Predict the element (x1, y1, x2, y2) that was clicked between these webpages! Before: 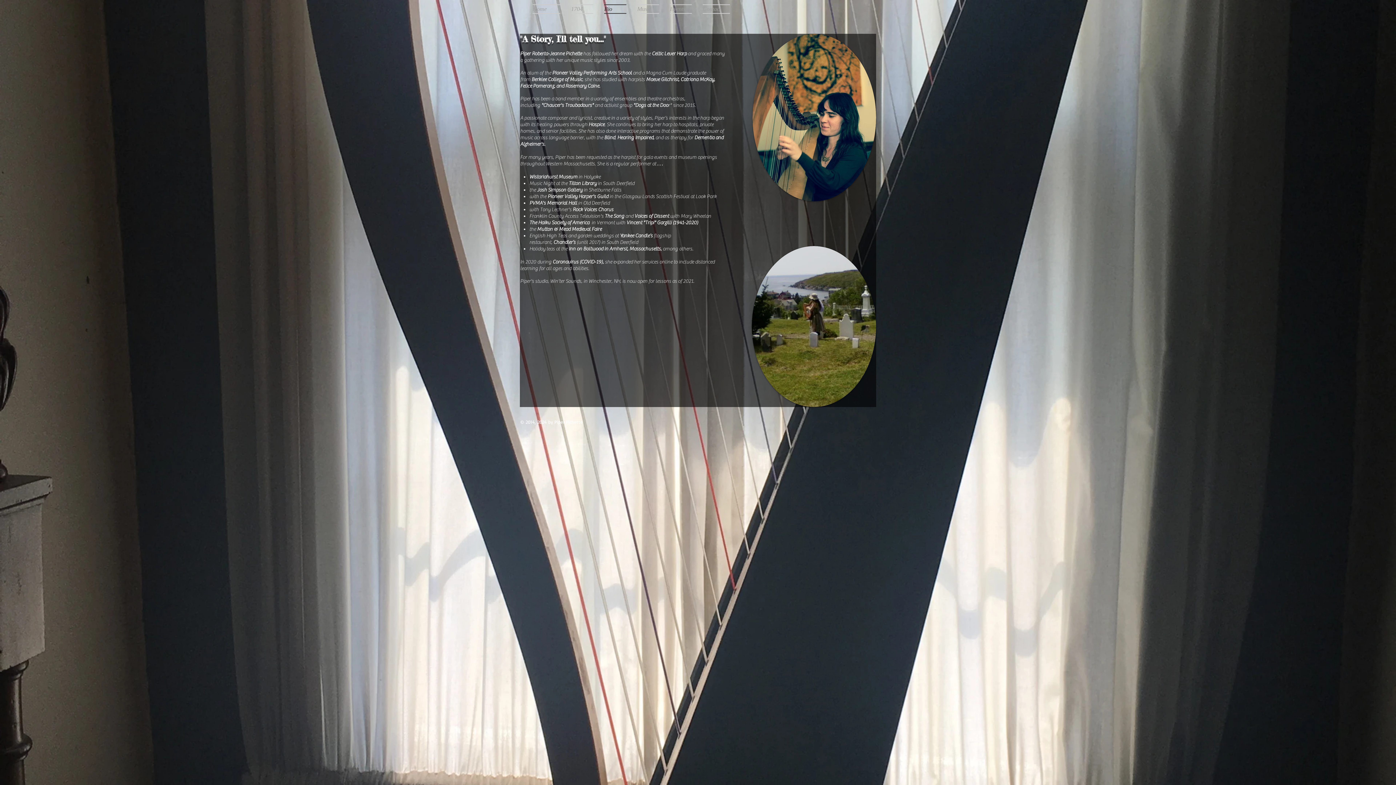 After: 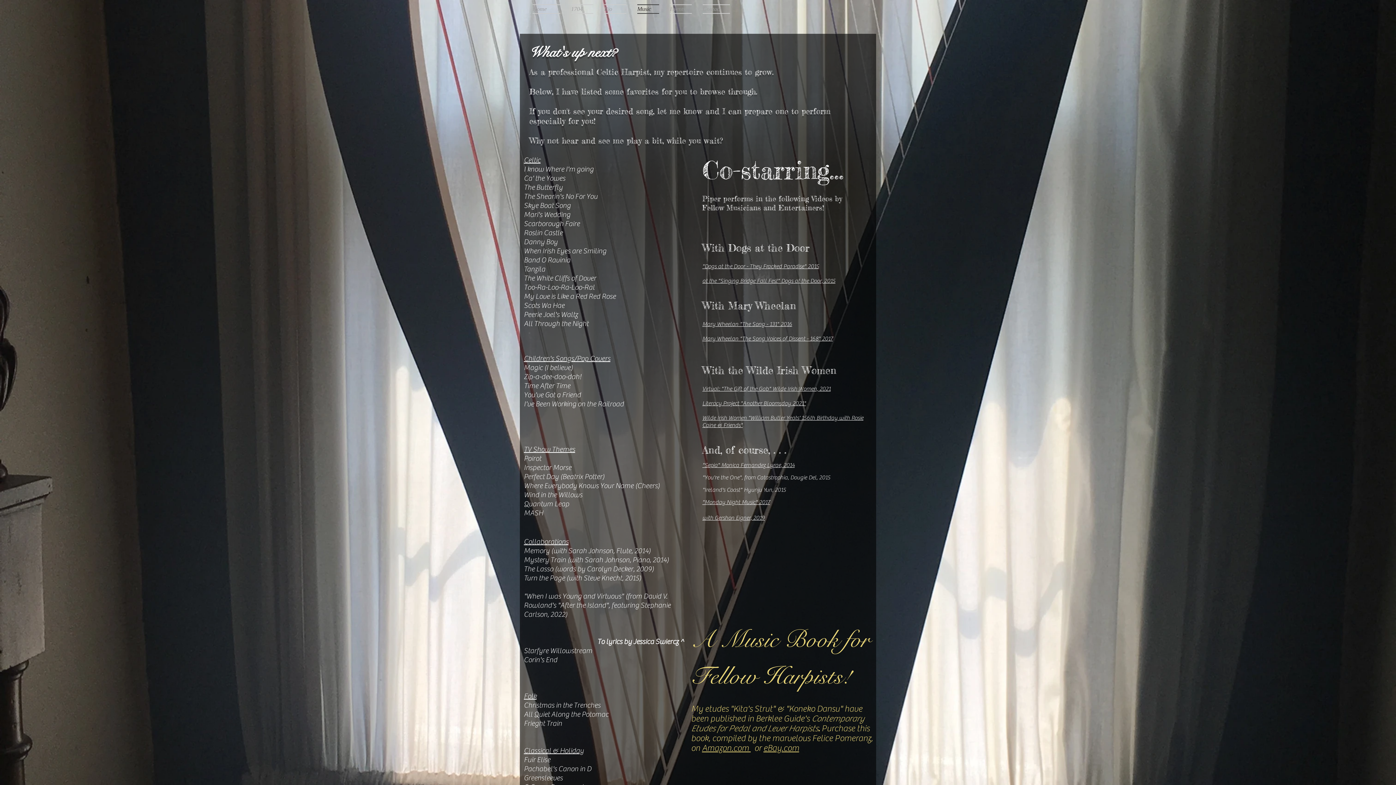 Action: bbox: (632, 4, 664, 12) label: Music